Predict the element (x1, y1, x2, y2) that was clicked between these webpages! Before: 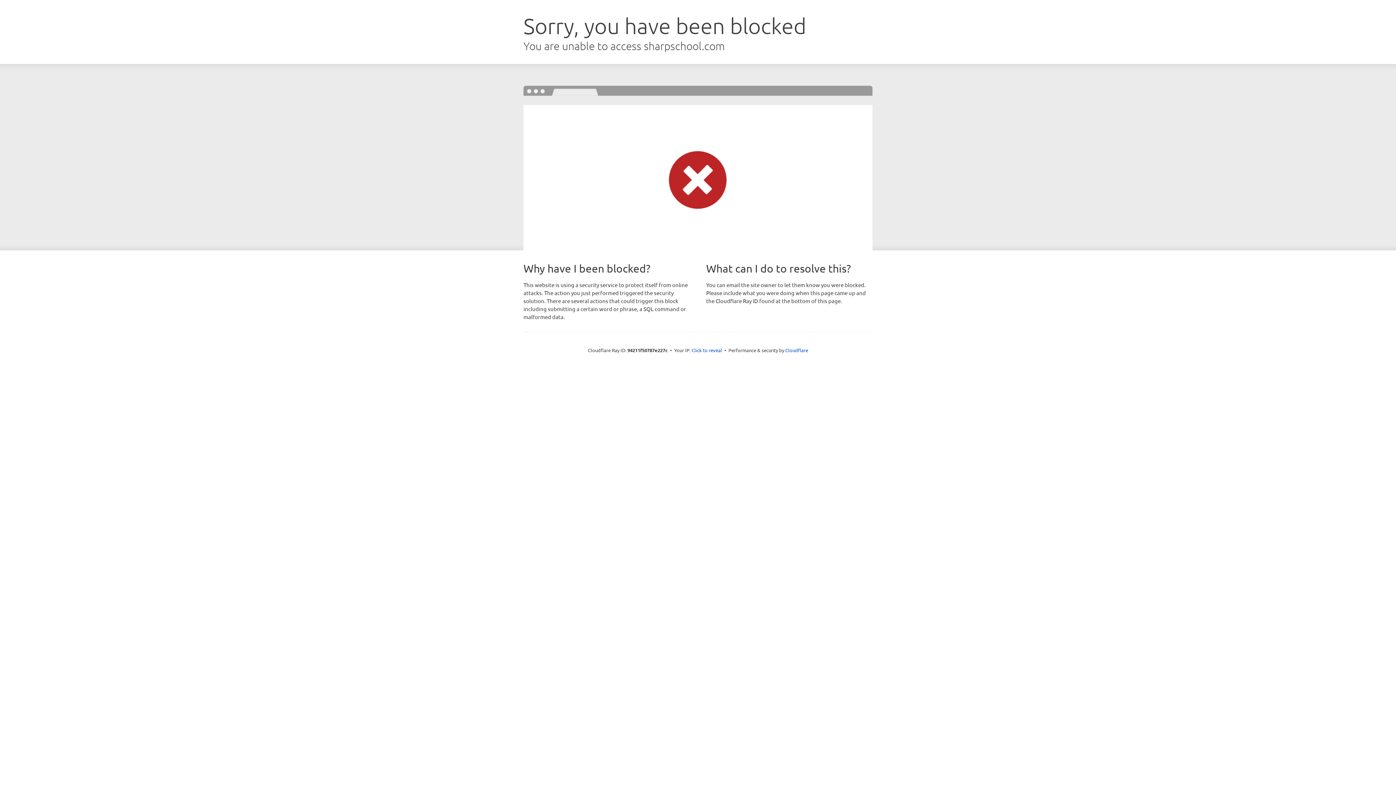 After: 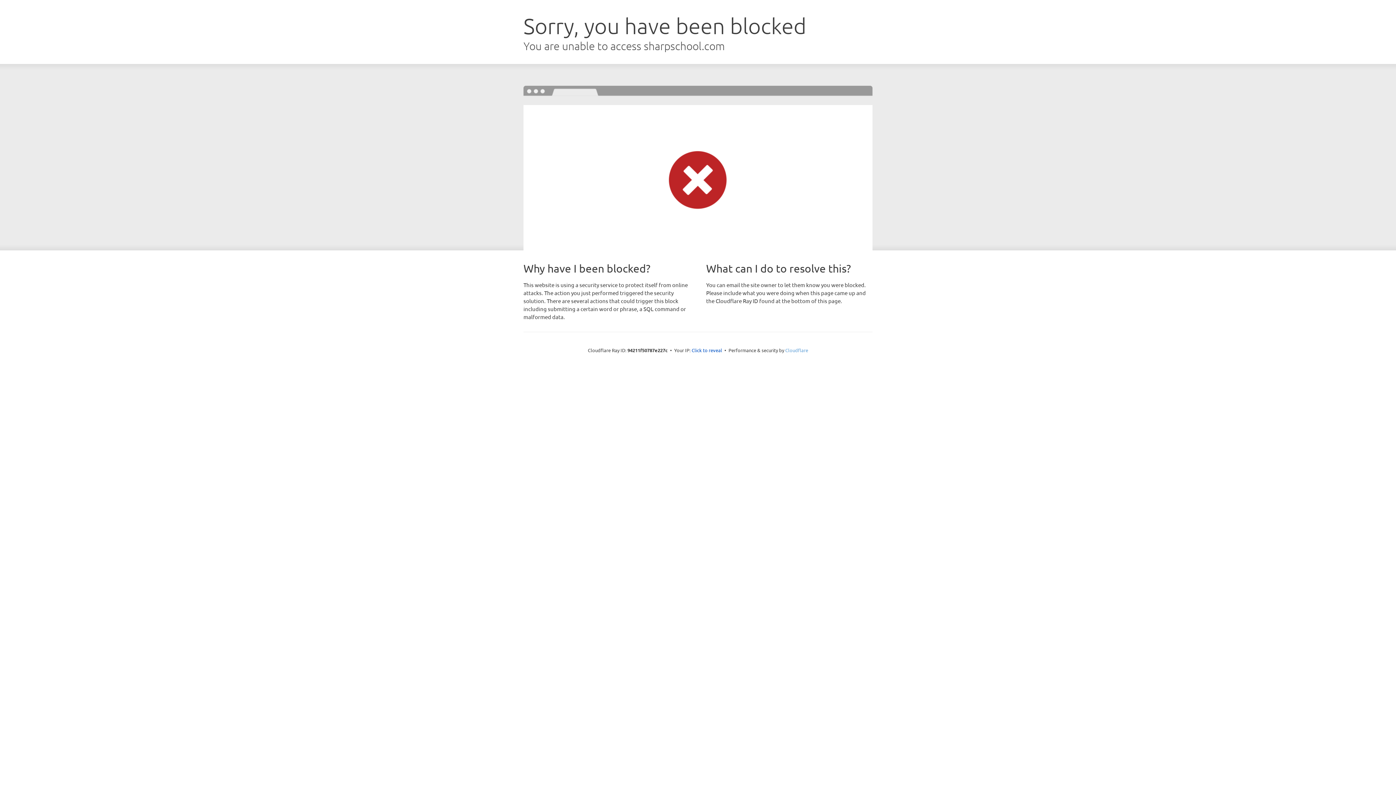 Action: bbox: (785, 347, 808, 353) label: Cloudflare